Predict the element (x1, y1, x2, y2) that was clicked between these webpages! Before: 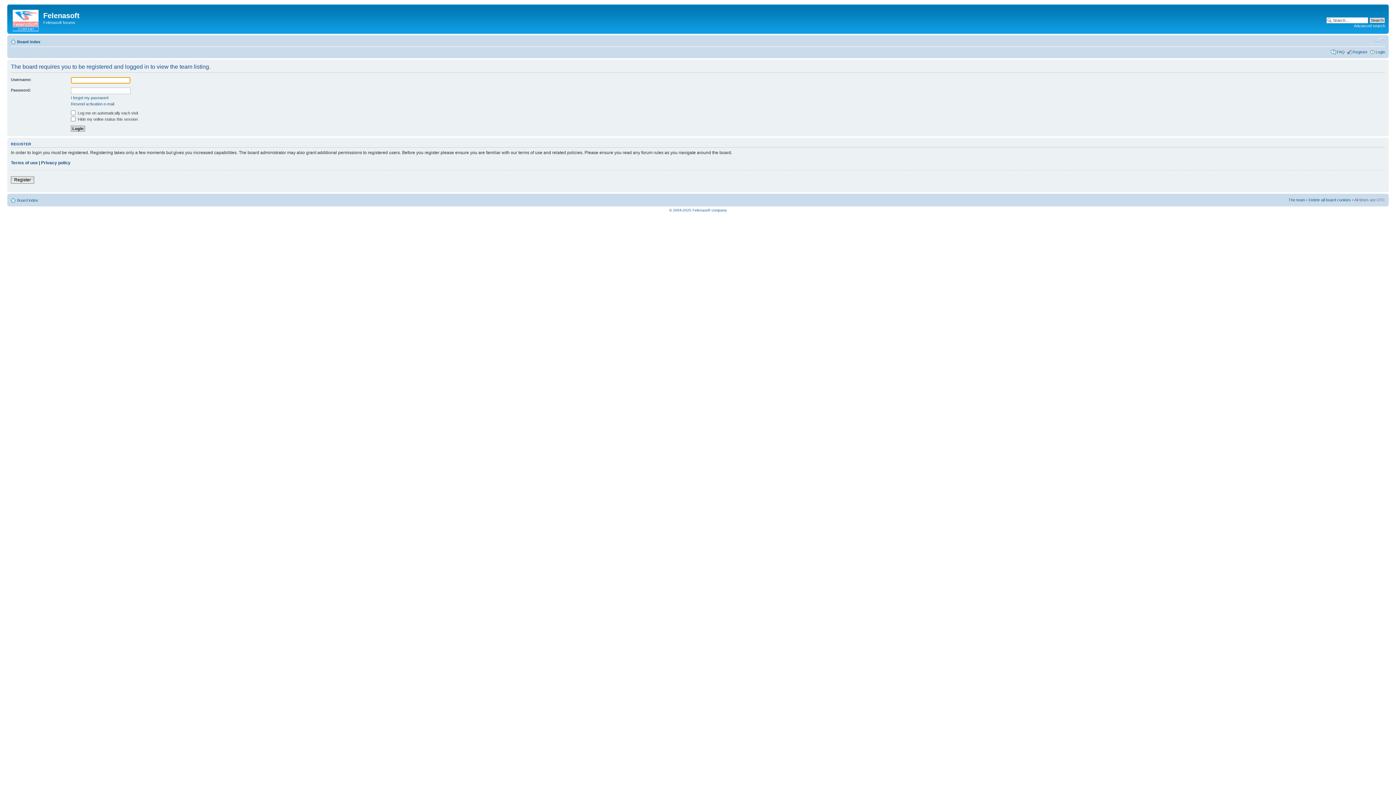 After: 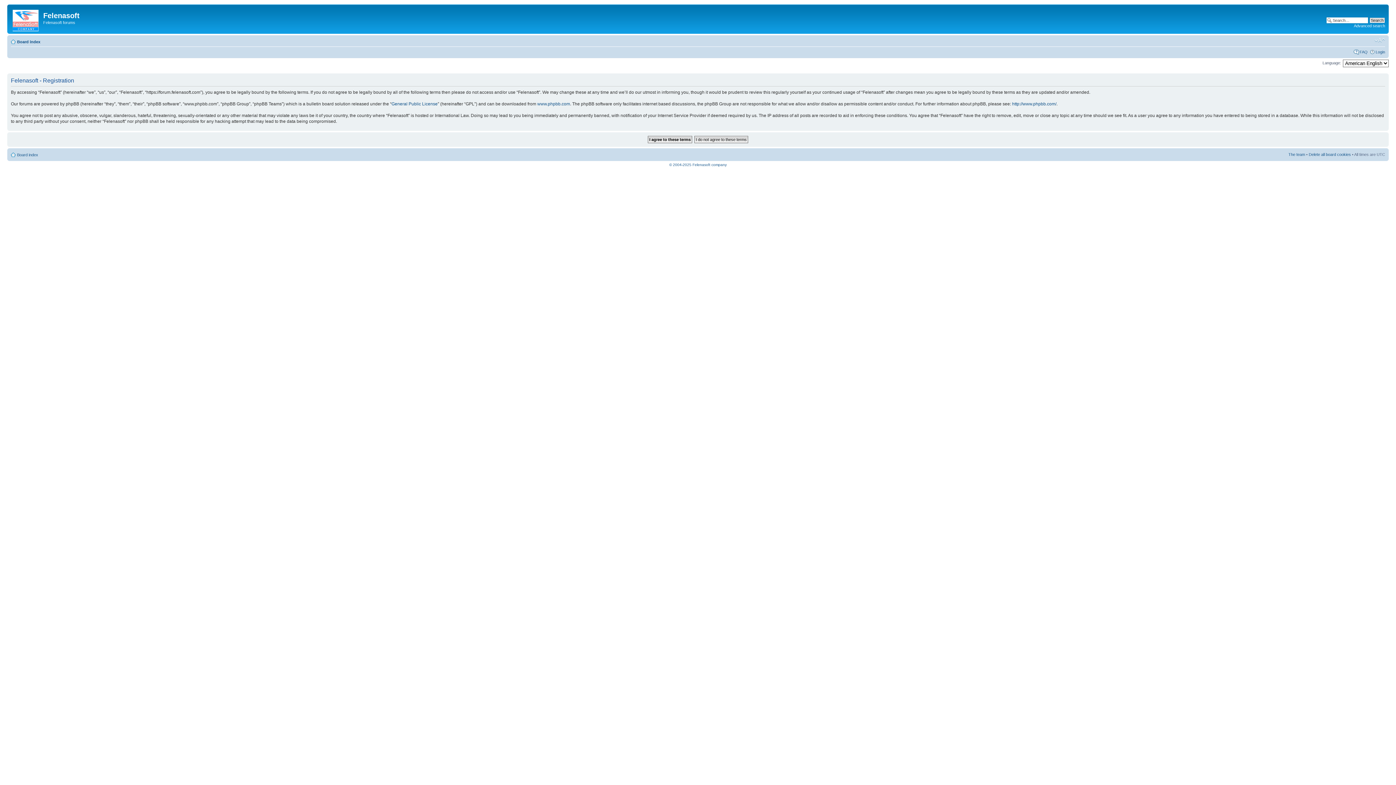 Action: label: Register bbox: (10, 176, 34, 183)